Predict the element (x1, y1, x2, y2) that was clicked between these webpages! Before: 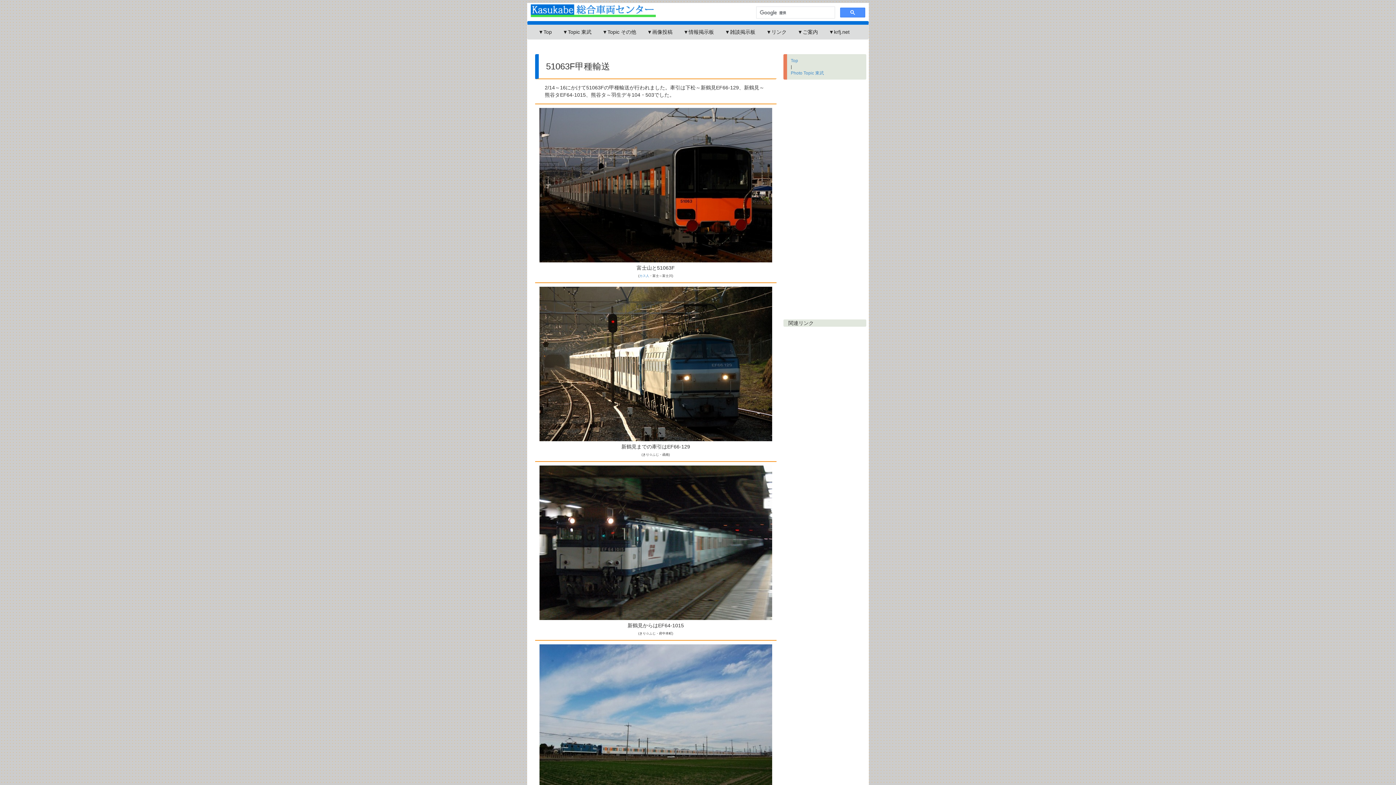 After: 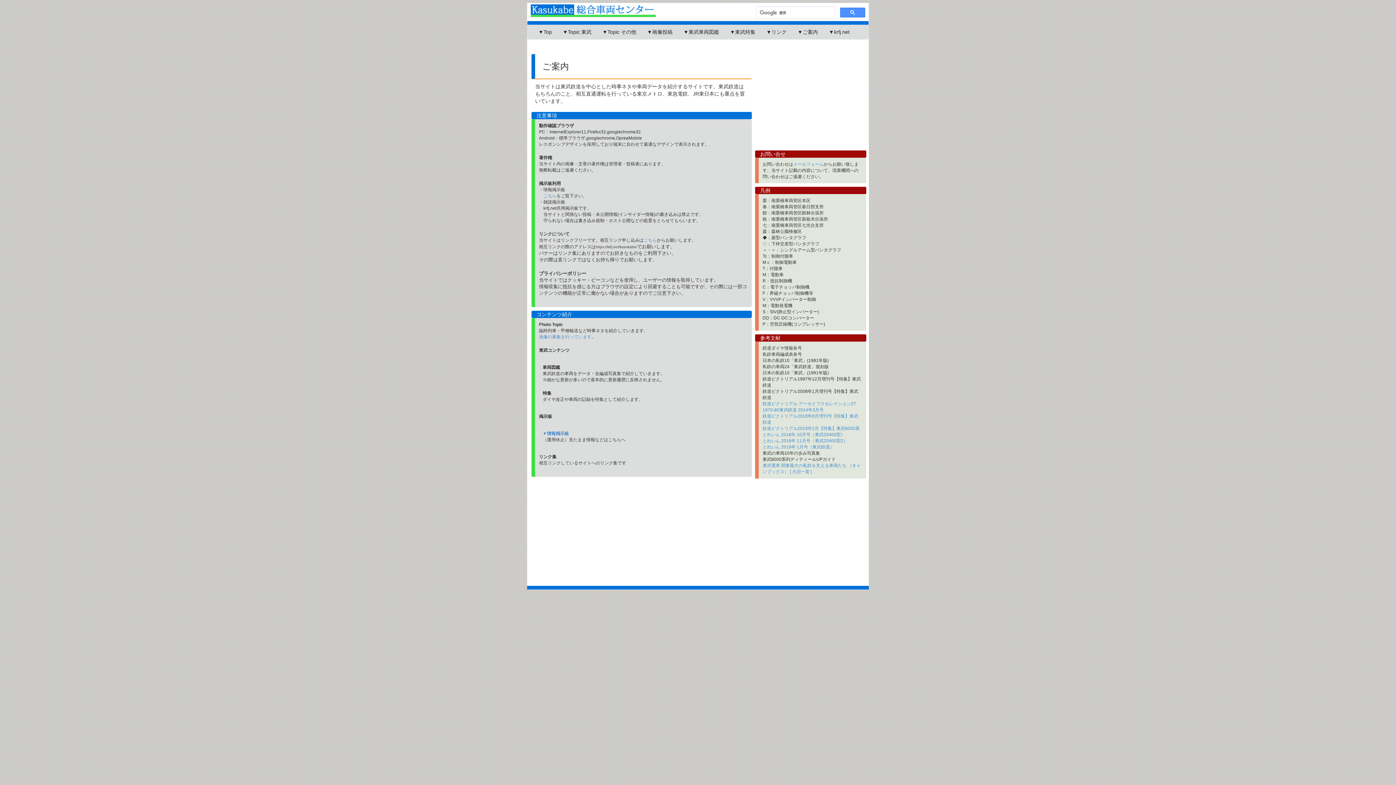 Action: label: ▼ご案内 bbox: (792, 24, 823, 39)